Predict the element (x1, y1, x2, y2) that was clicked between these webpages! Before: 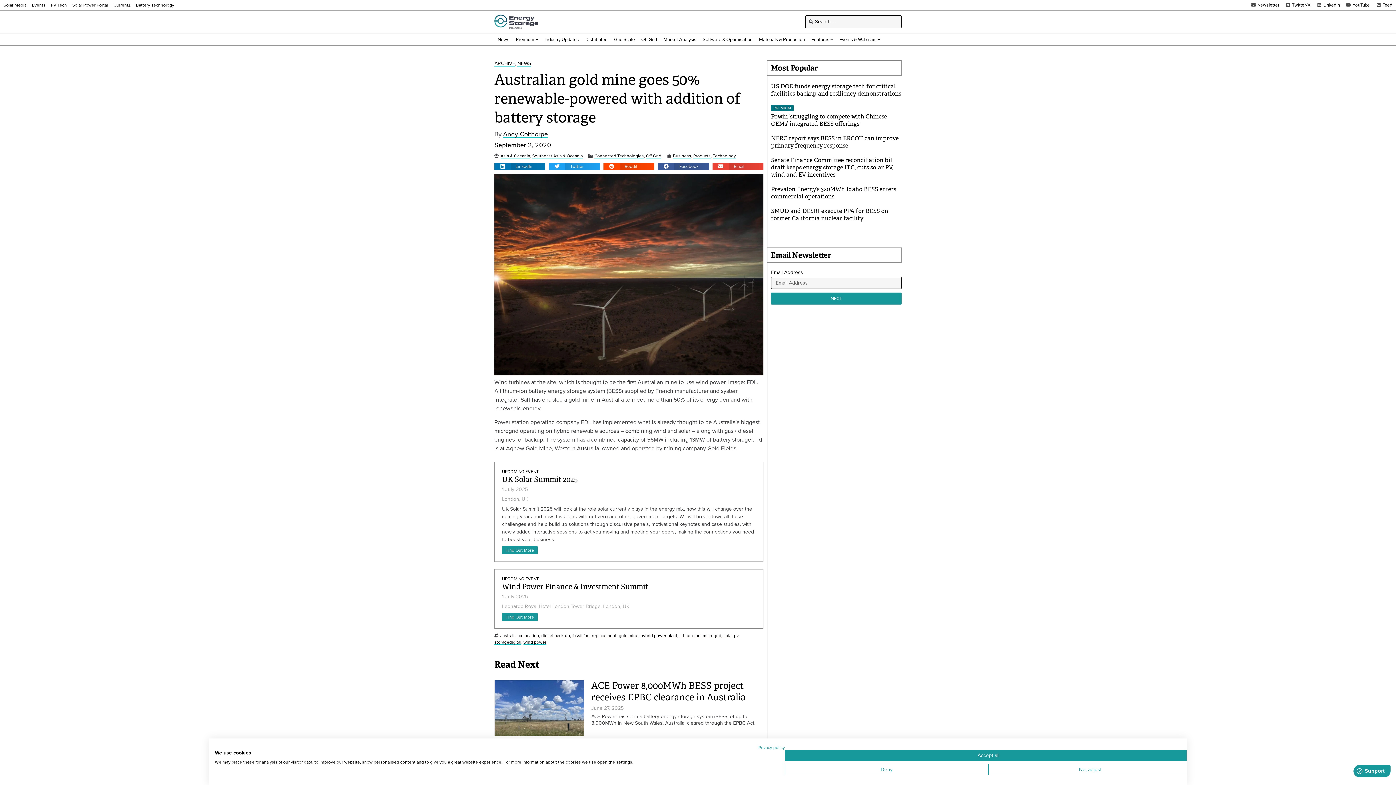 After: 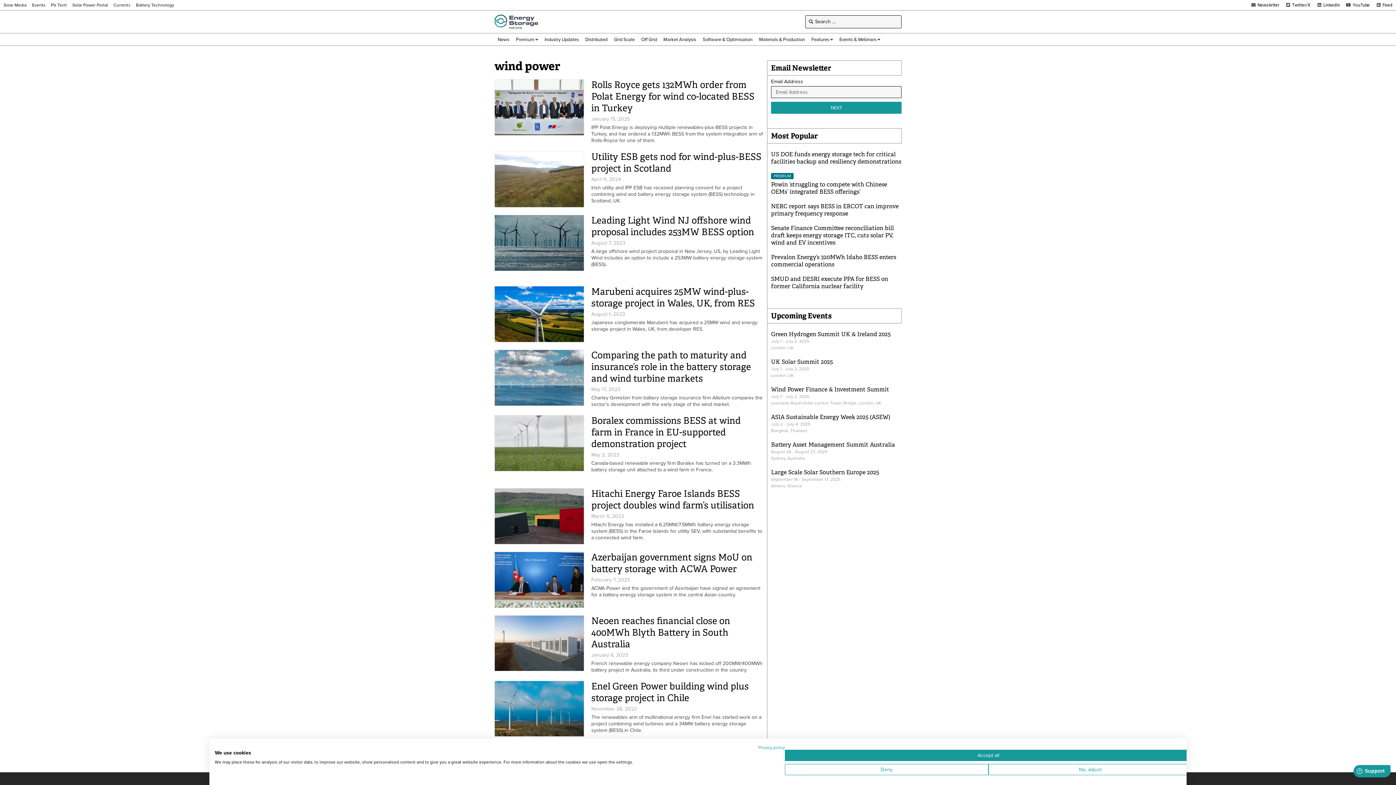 Action: bbox: (523, 640, 546, 645) label: wind power